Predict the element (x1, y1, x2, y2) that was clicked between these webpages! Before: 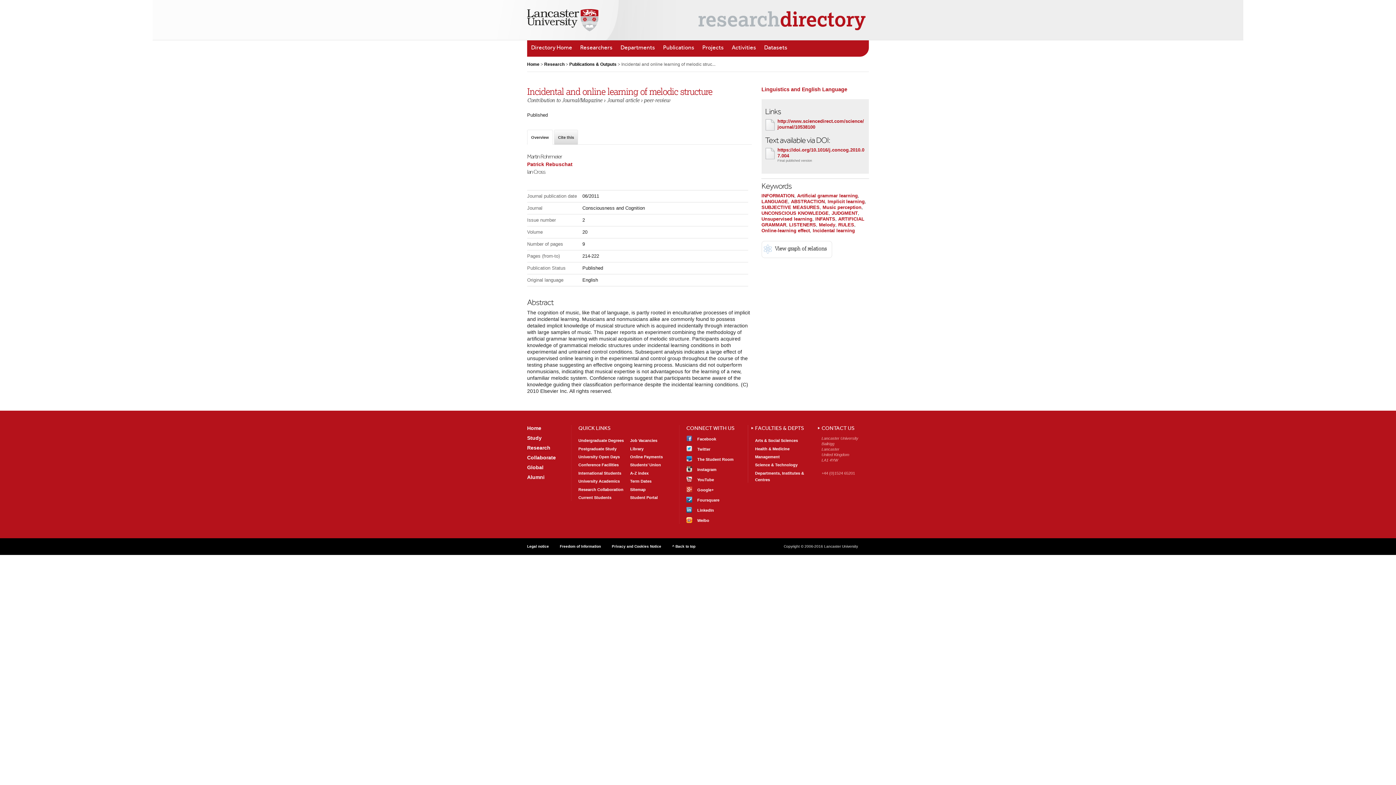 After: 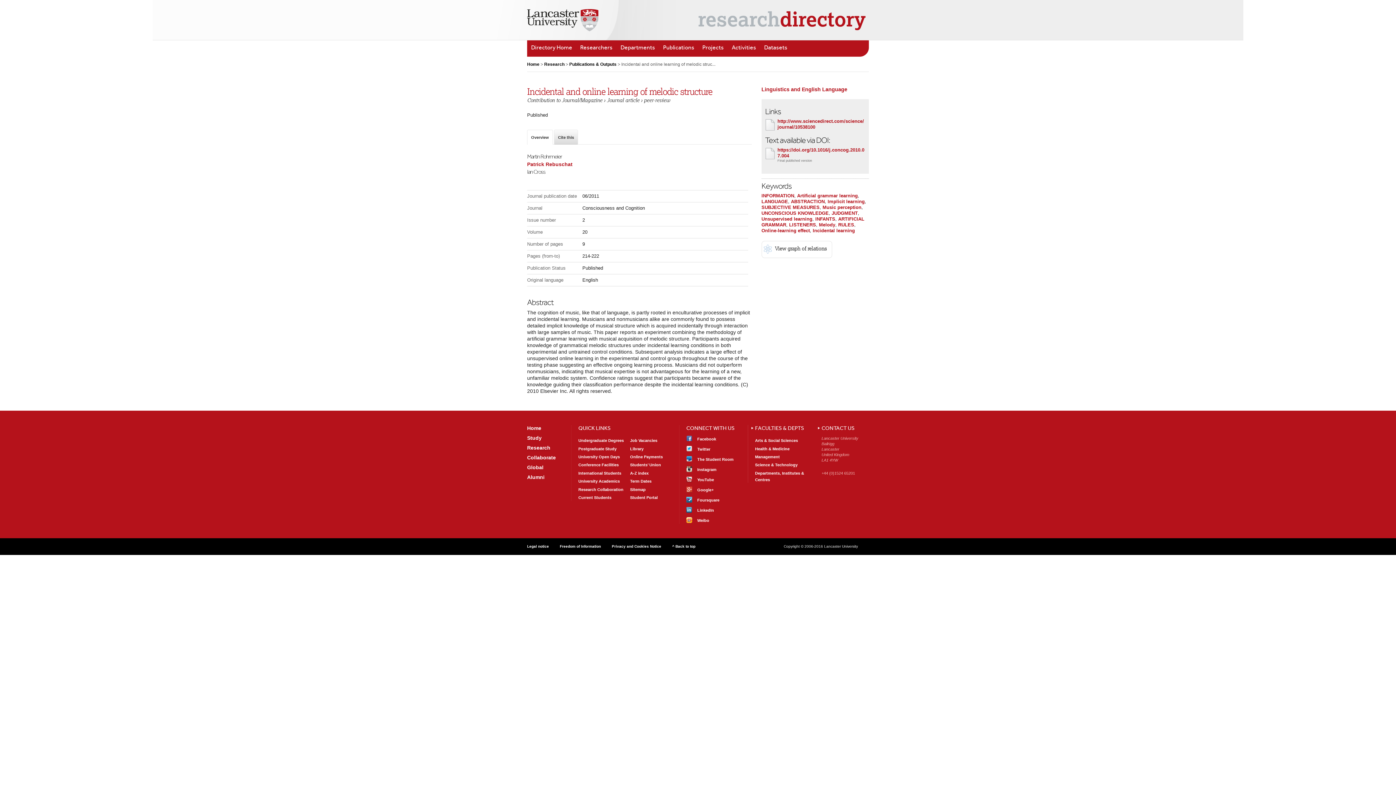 Action: bbox: (527, 129, 553, 144) label: Overview